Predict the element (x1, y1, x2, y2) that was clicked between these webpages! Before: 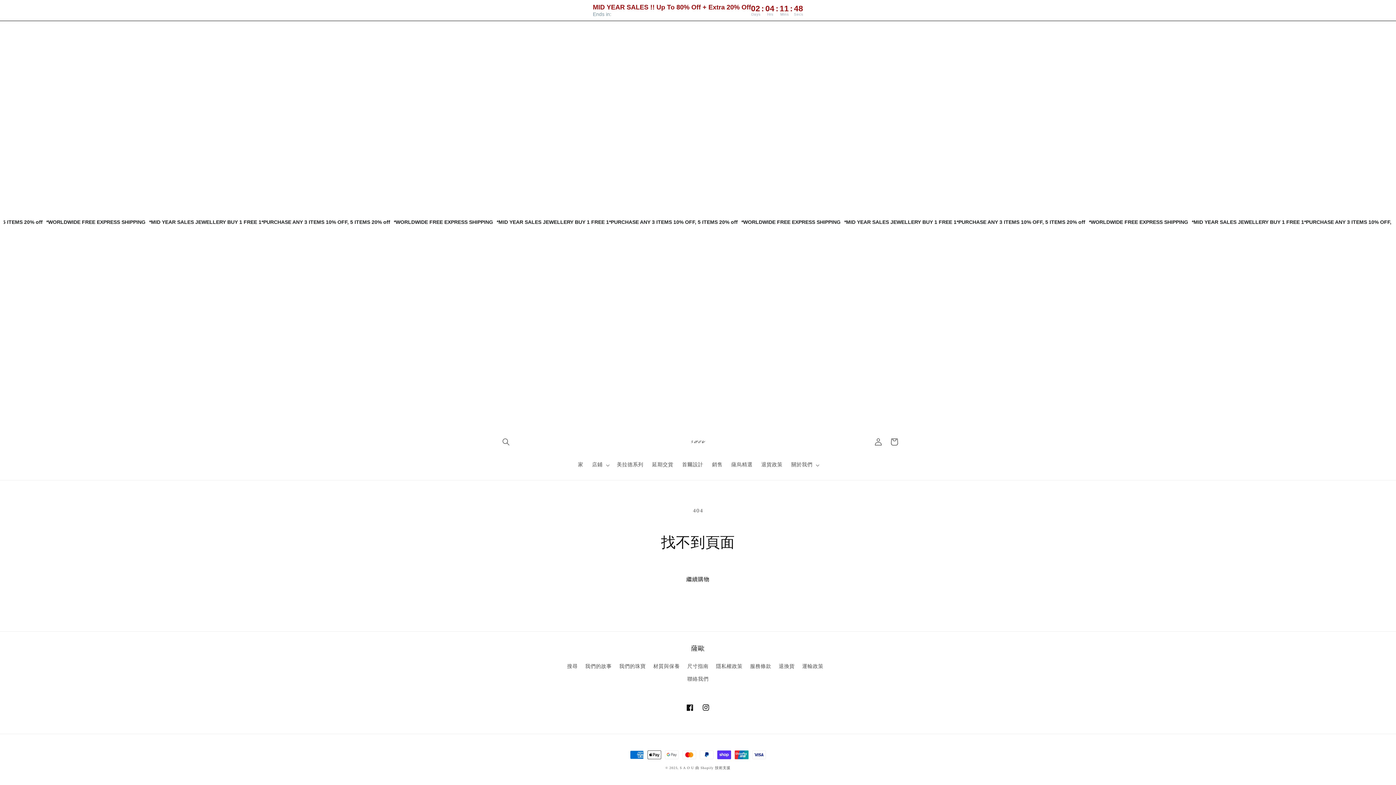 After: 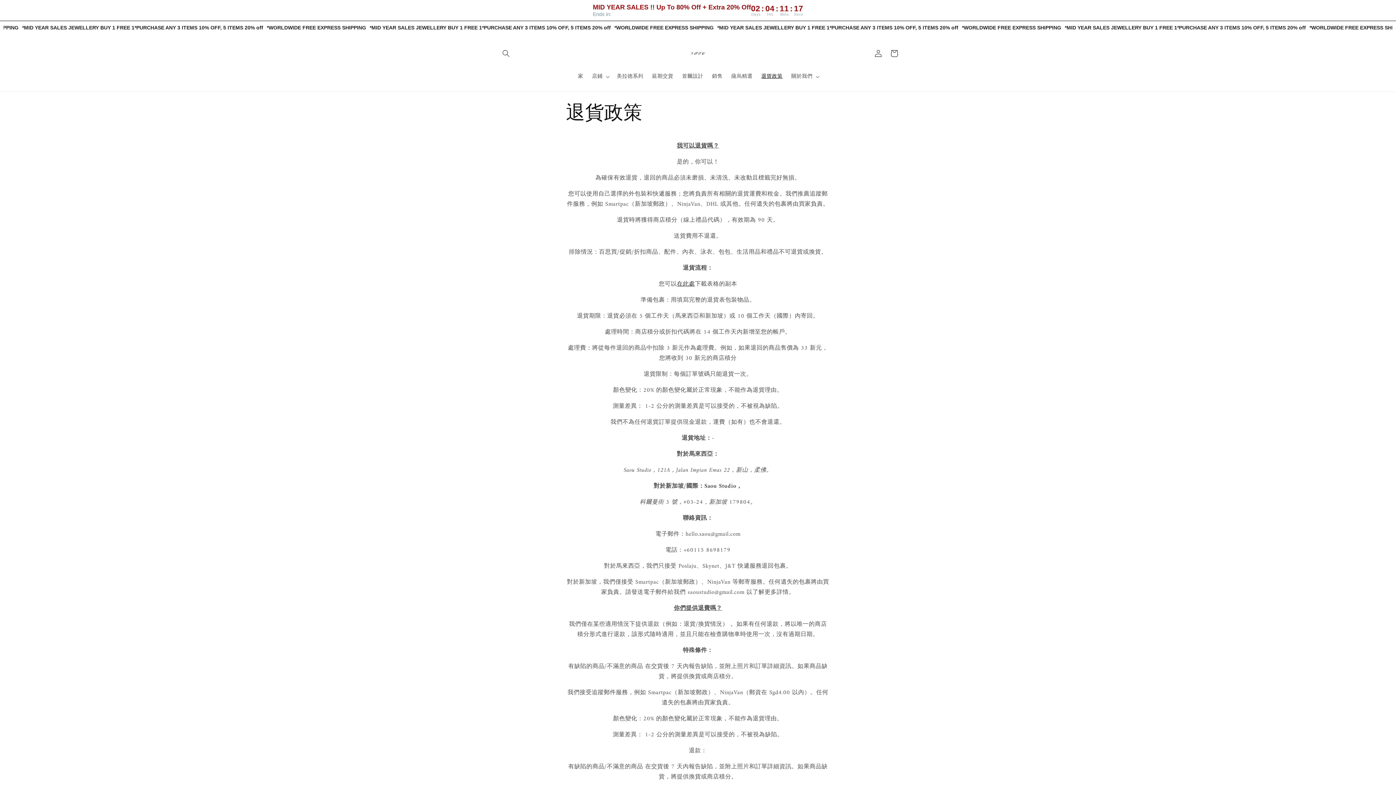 Action: label: 退貨政策 bbox: (757, 457, 787, 473)